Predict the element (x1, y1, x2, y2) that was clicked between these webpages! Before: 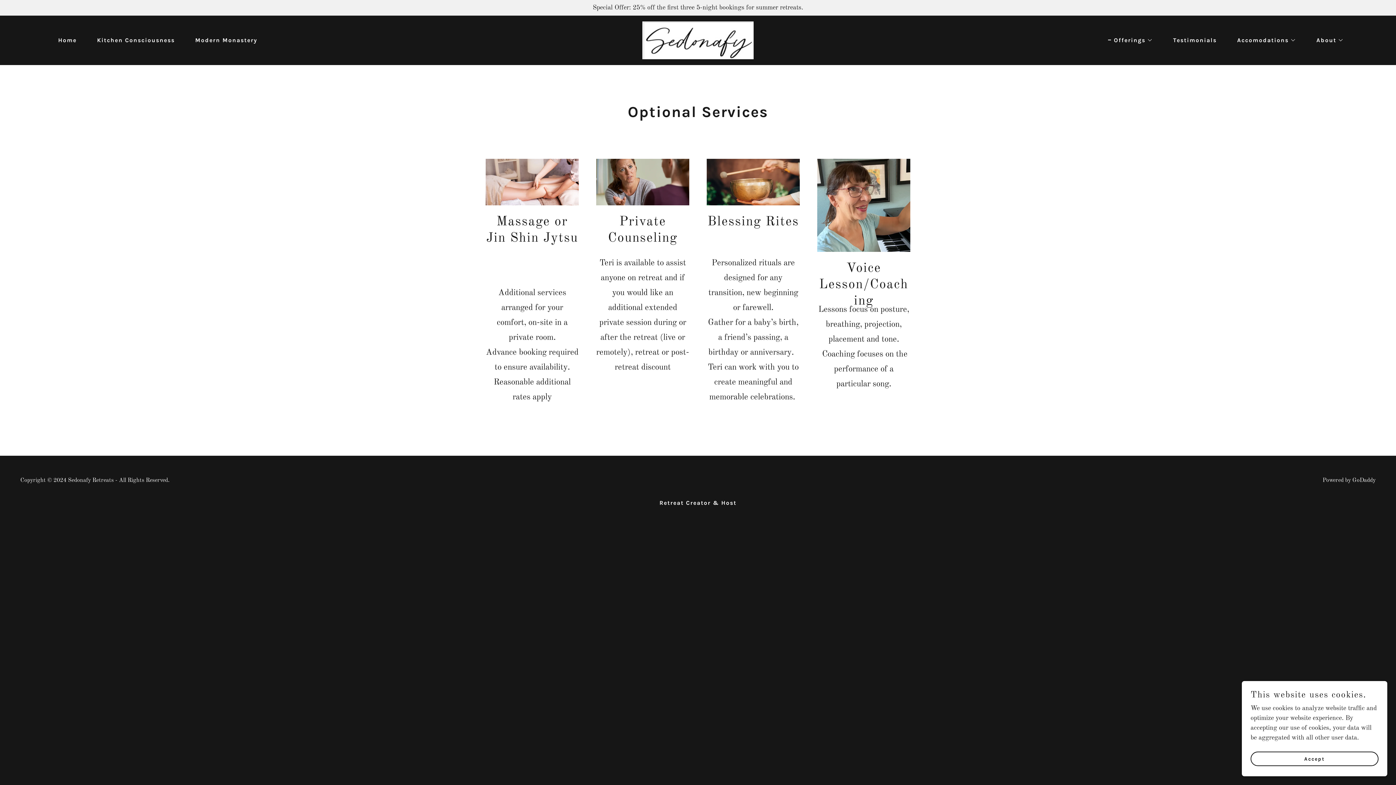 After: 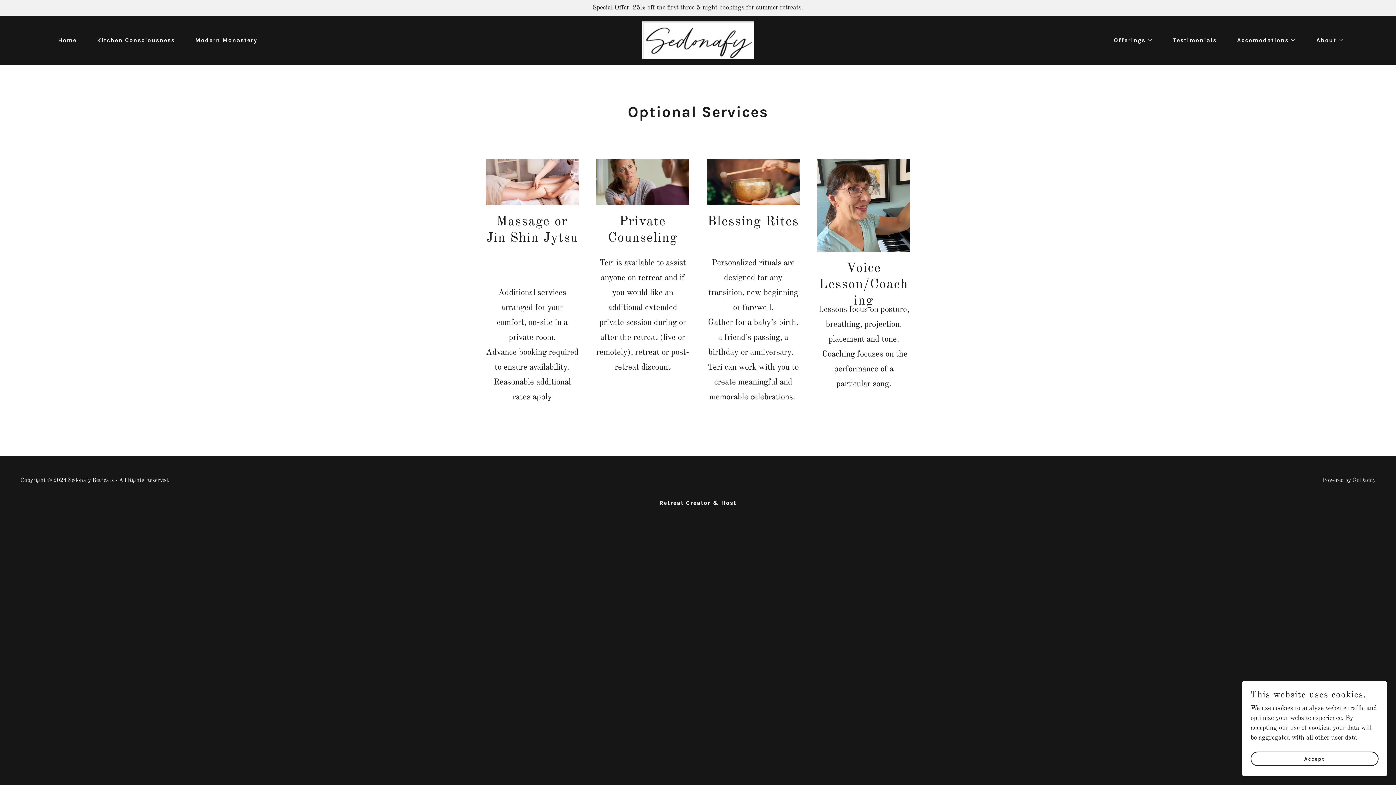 Action: bbox: (1352, 477, 1376, 483) label: GoDaddy